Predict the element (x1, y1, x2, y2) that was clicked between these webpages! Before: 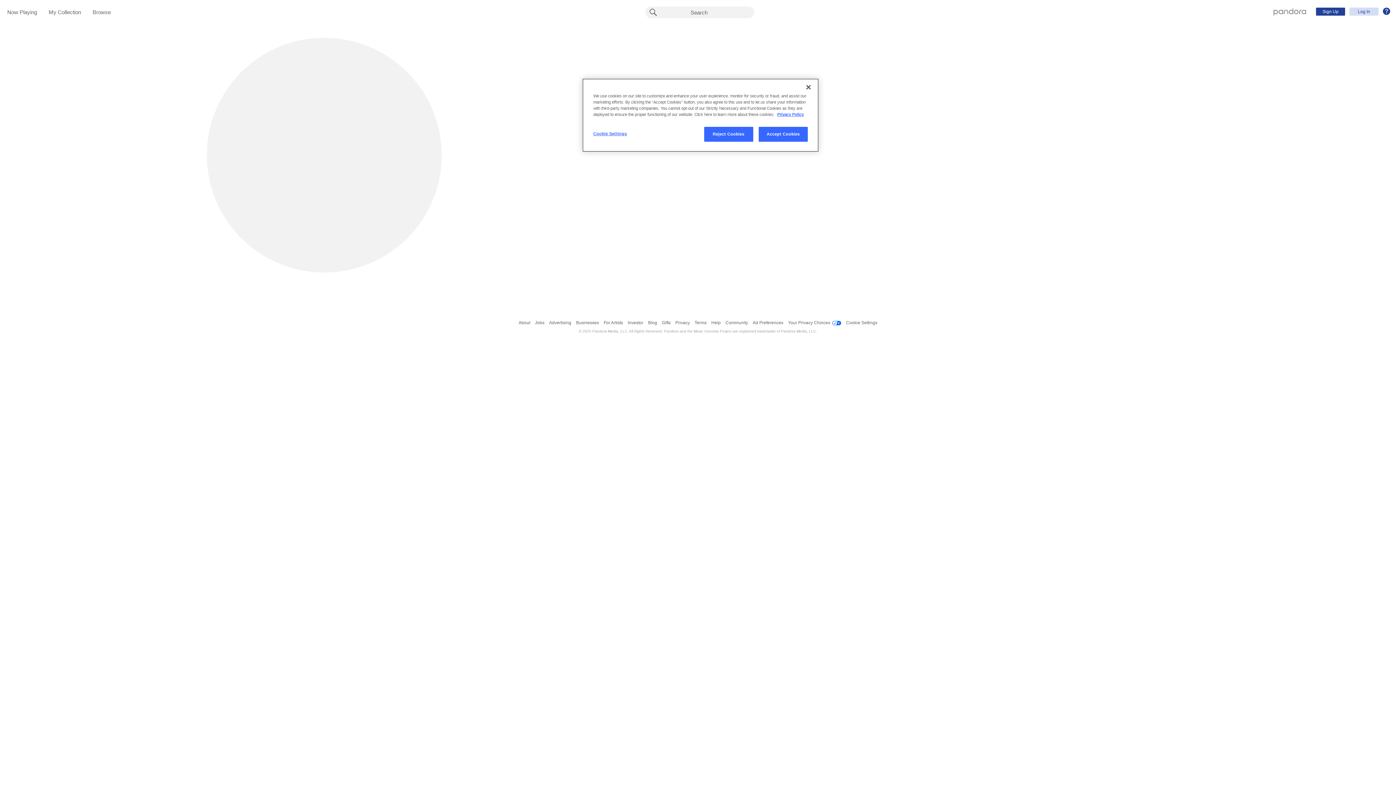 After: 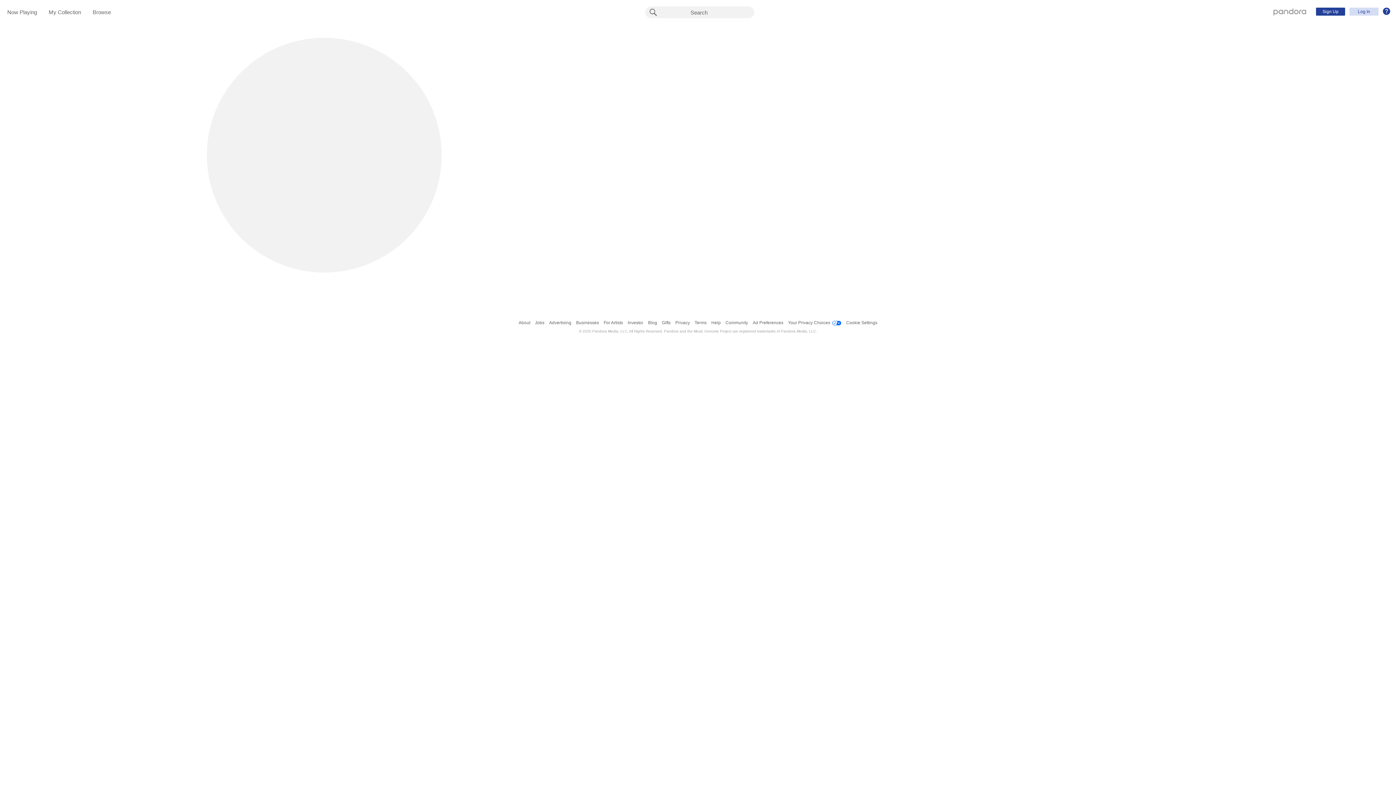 Action: bbox: (800, 79, 816, 95) label: Close